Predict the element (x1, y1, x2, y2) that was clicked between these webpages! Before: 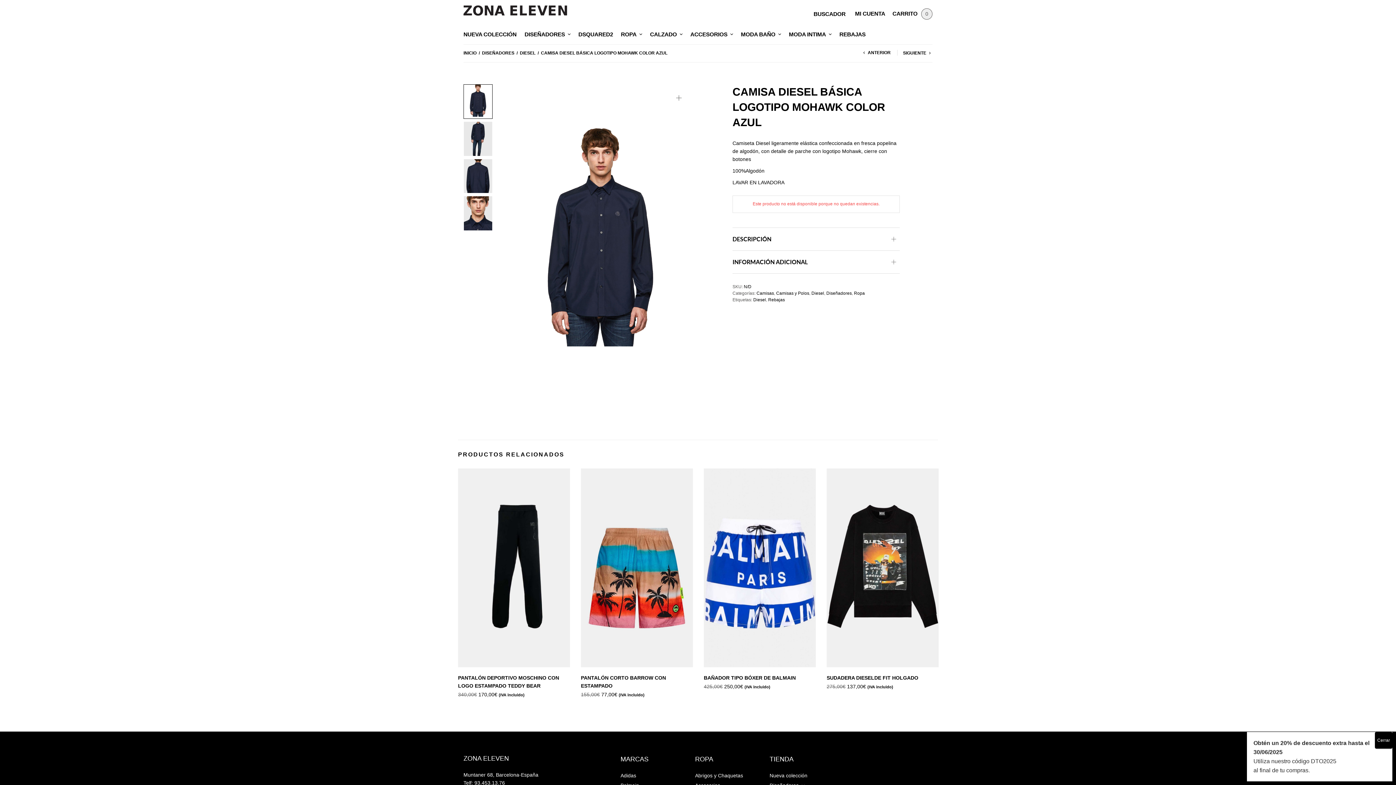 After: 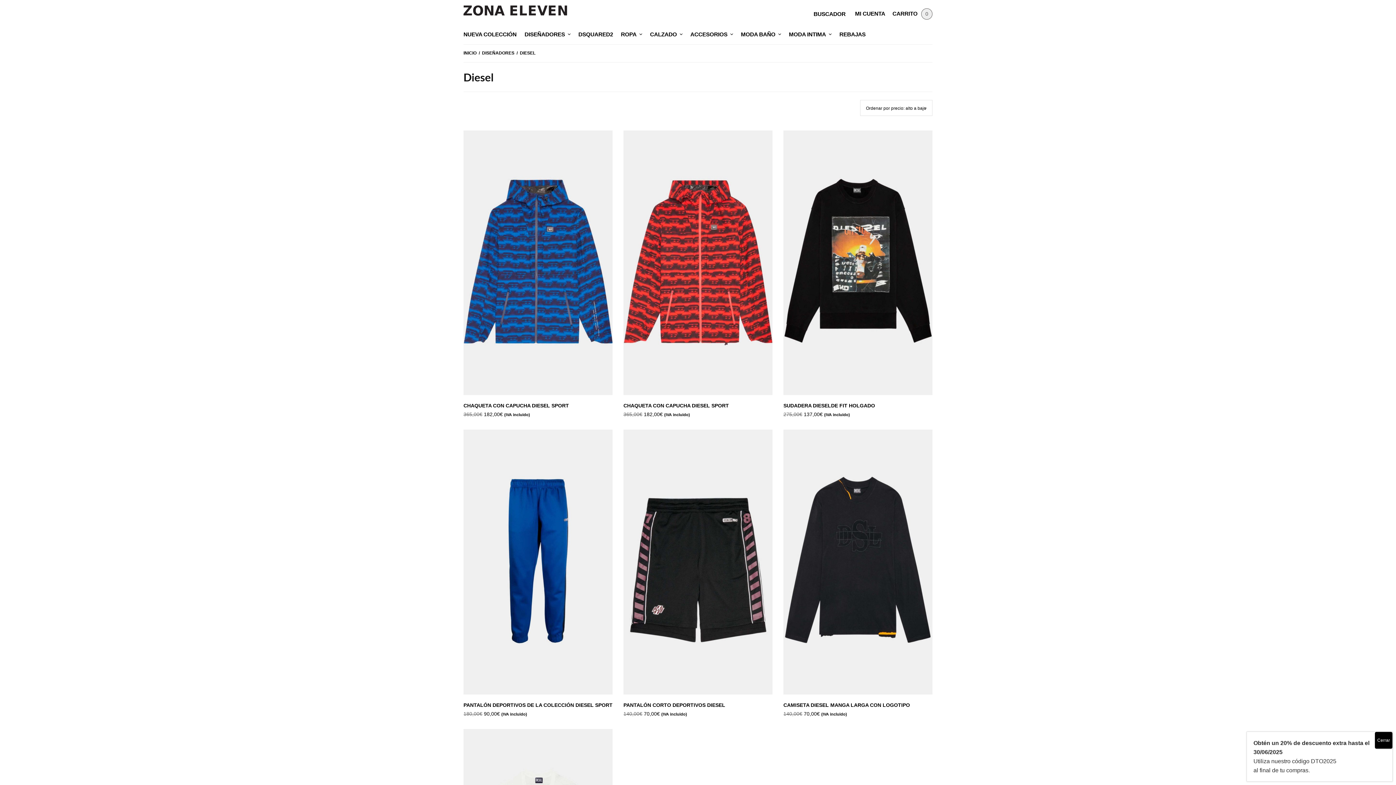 Action: bbox: (520, 50, 535, 55) label: DIESEL